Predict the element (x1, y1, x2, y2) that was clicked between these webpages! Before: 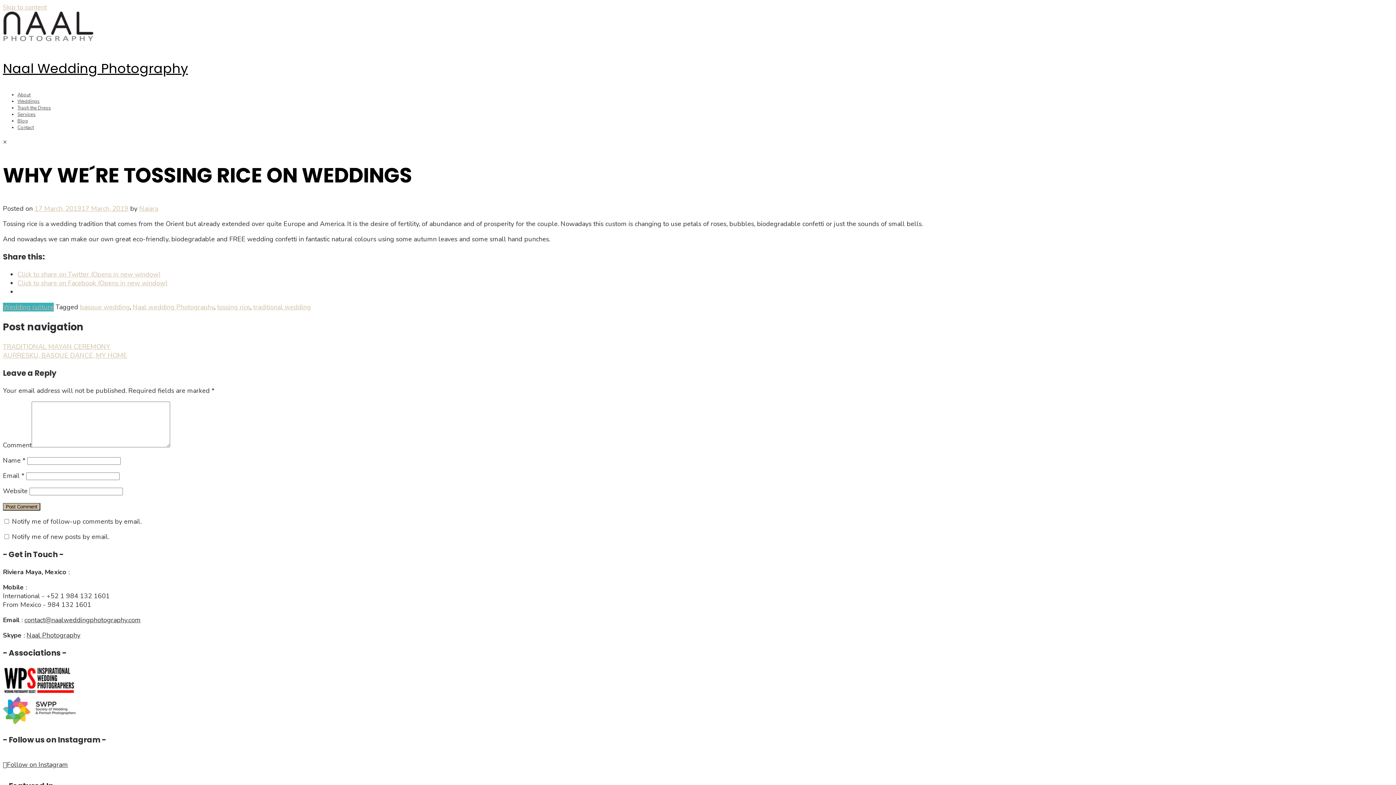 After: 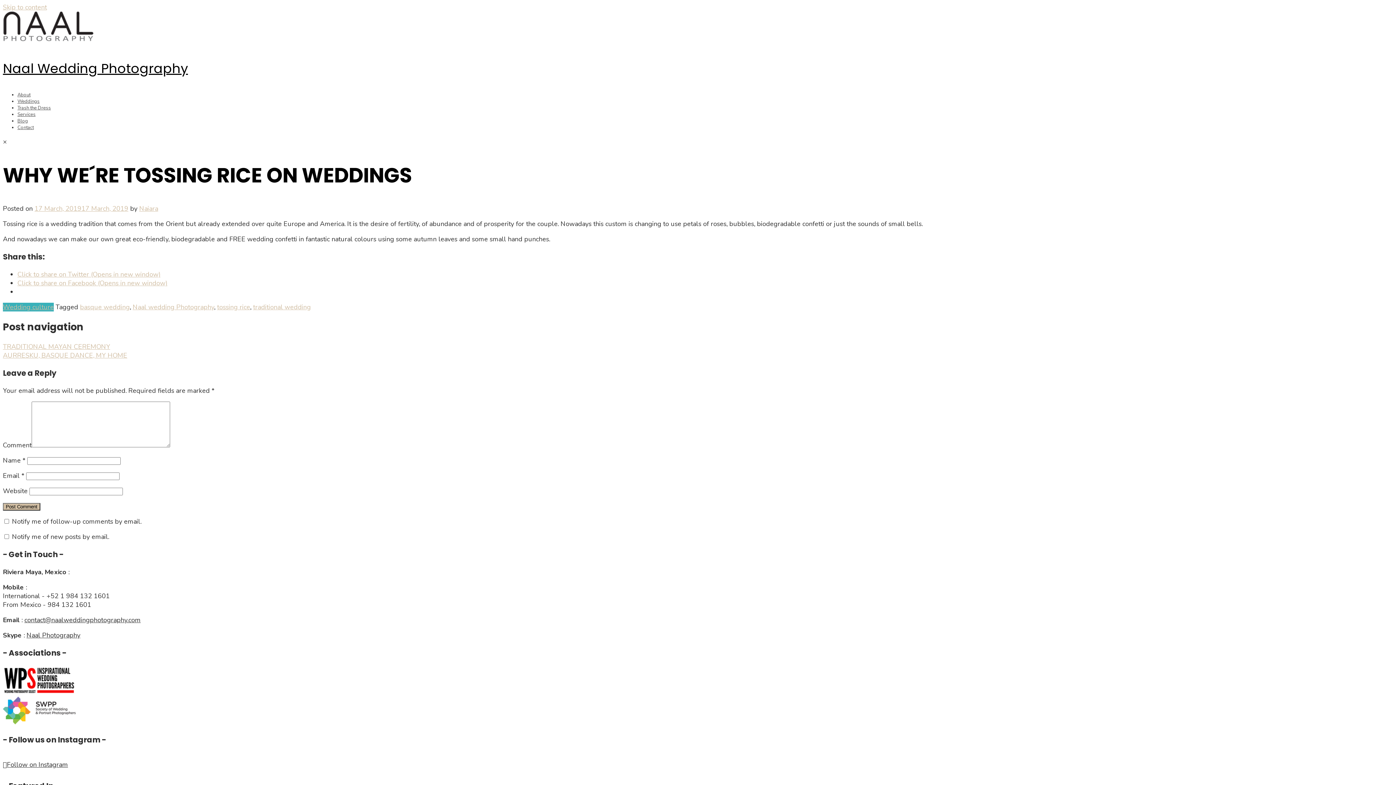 Action: label: 17 March, 201917 March, 2019 bbox: (34, 204, 128, 213)